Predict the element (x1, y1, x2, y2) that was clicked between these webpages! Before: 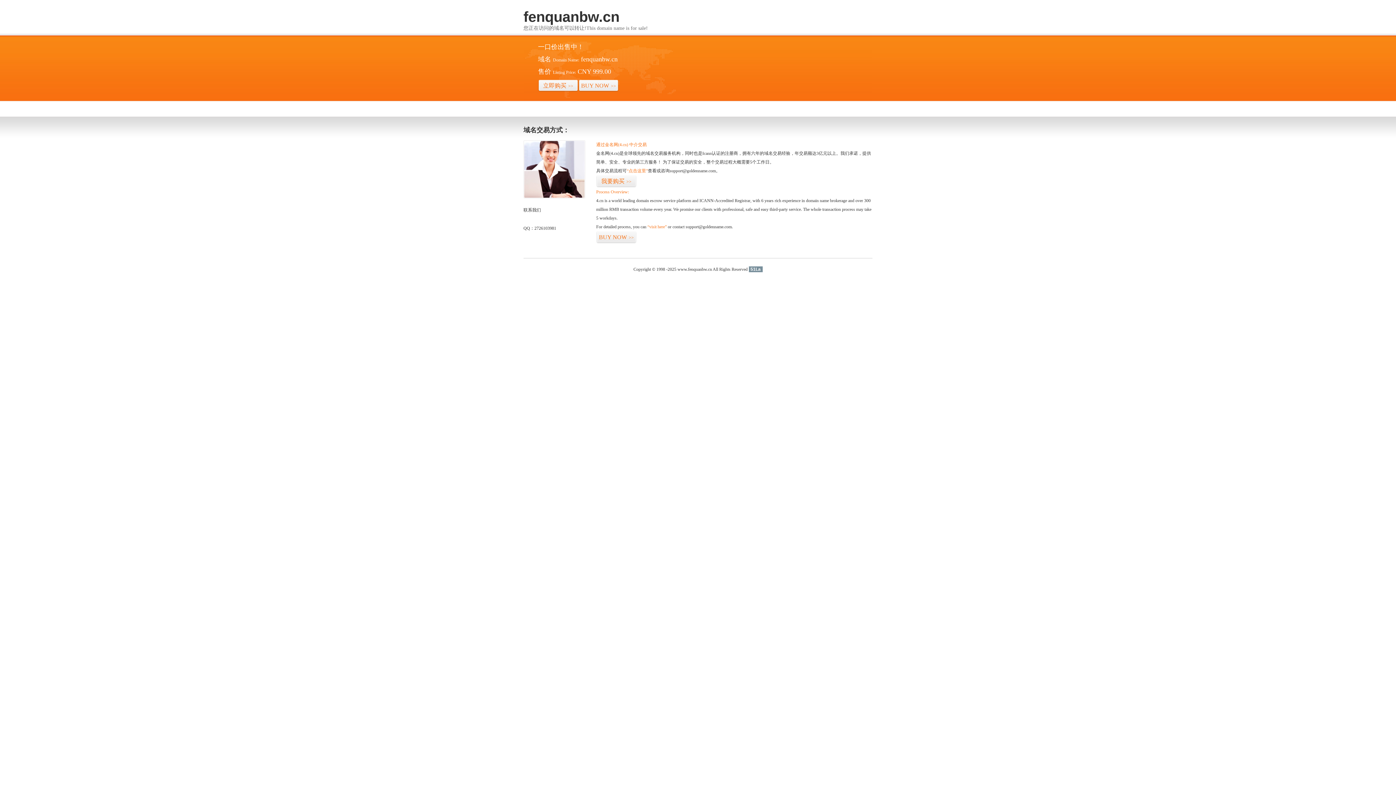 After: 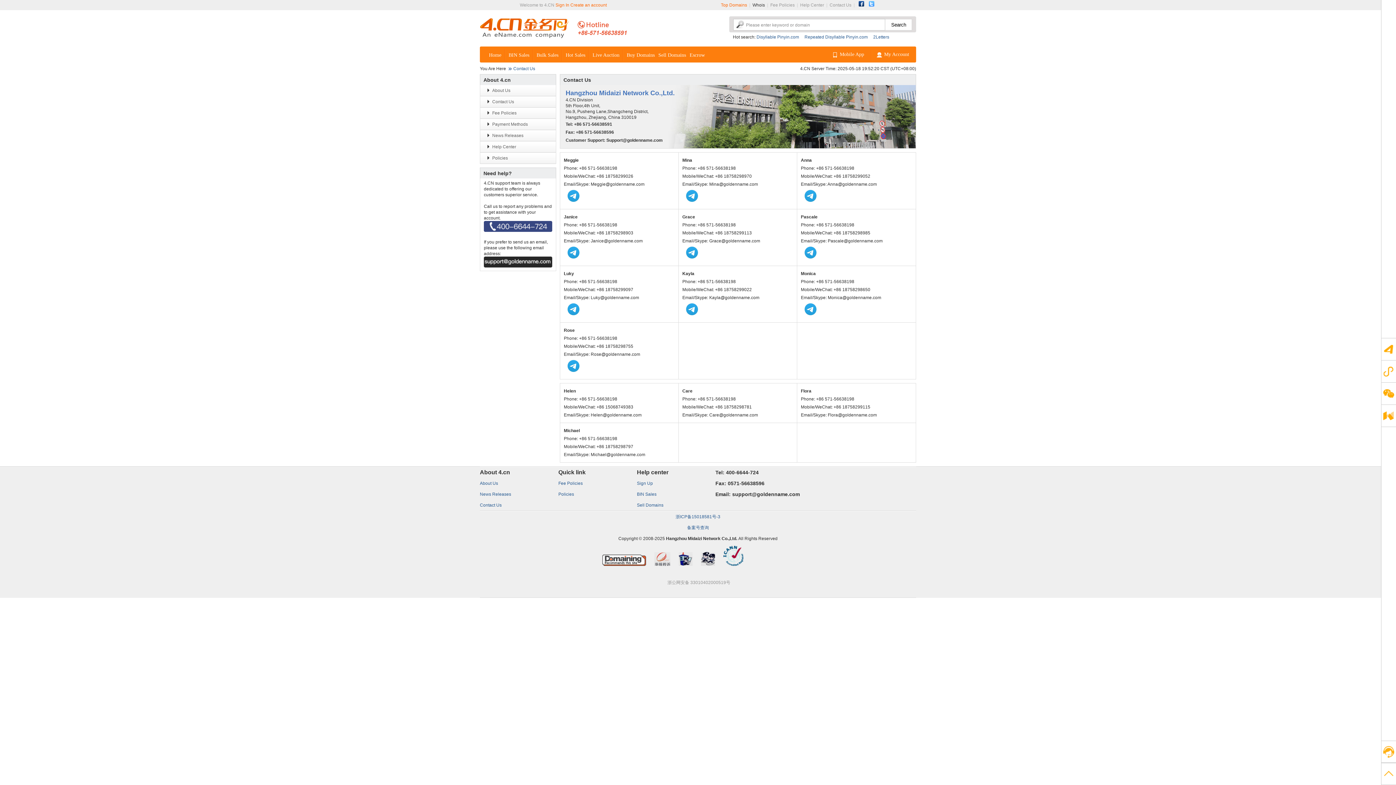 Action: bbox: (523, 194, 585, 199)